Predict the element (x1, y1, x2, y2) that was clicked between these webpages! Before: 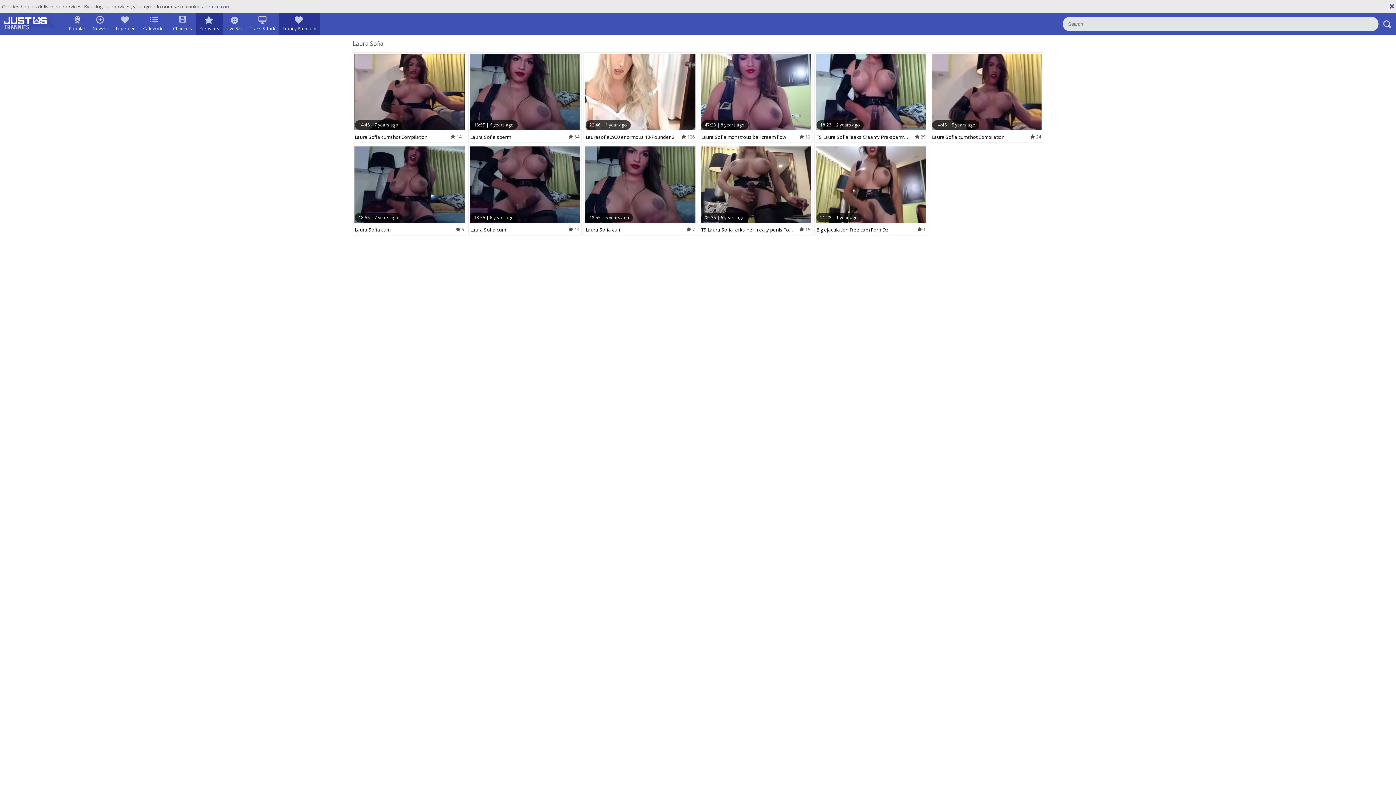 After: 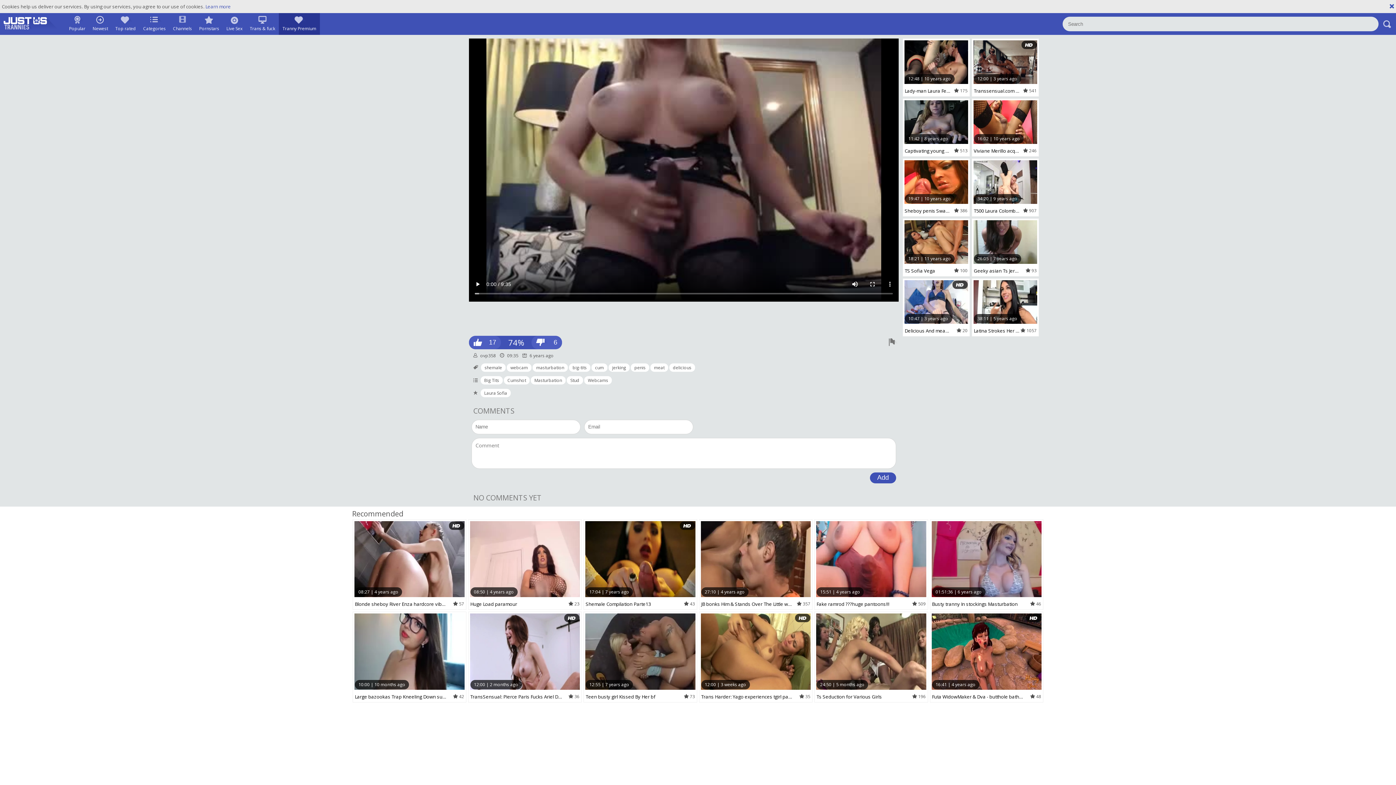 Action: bbox: (699, 144, 812, 235) label: 09:35 | 6 years ago
TS Laura Sofia Jerks Her meaty penis To Some agreeable Cums
15